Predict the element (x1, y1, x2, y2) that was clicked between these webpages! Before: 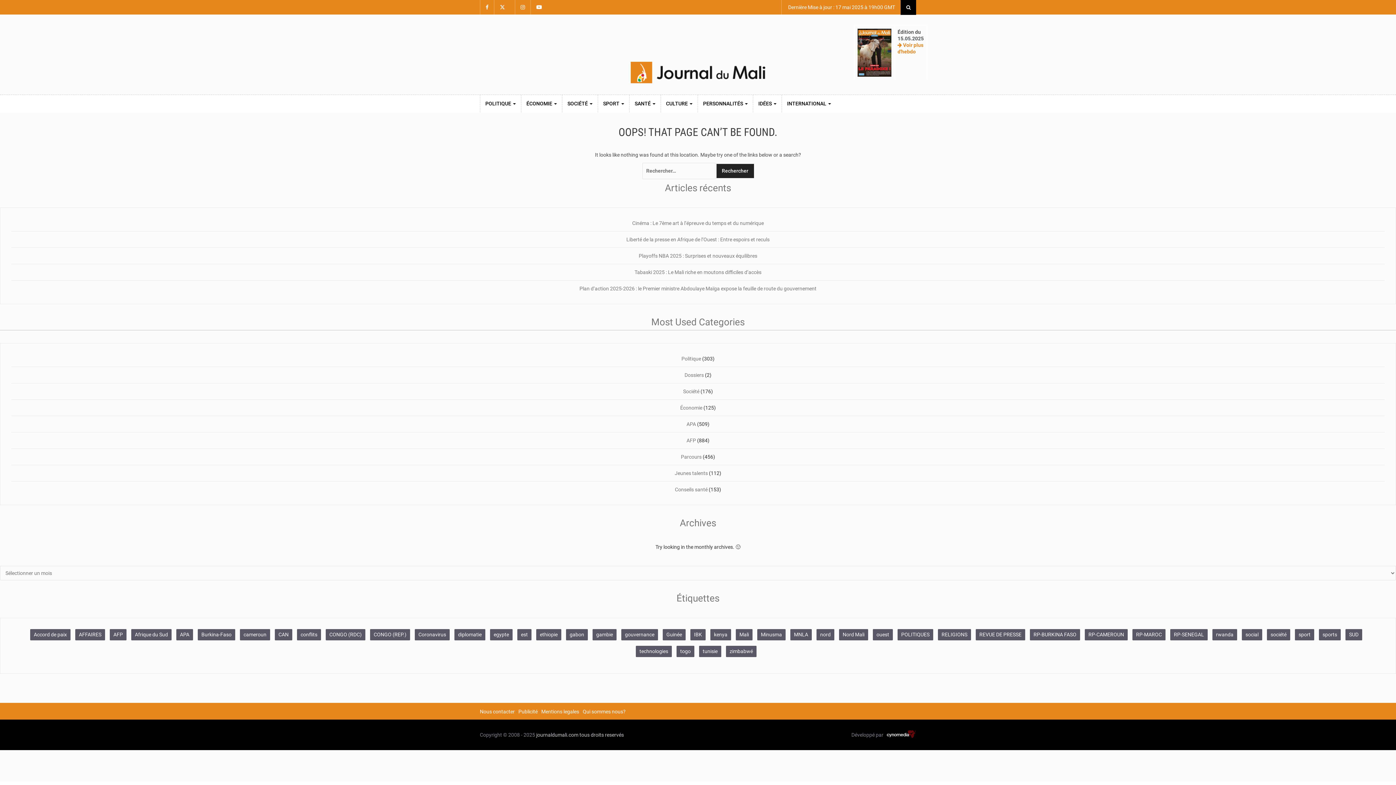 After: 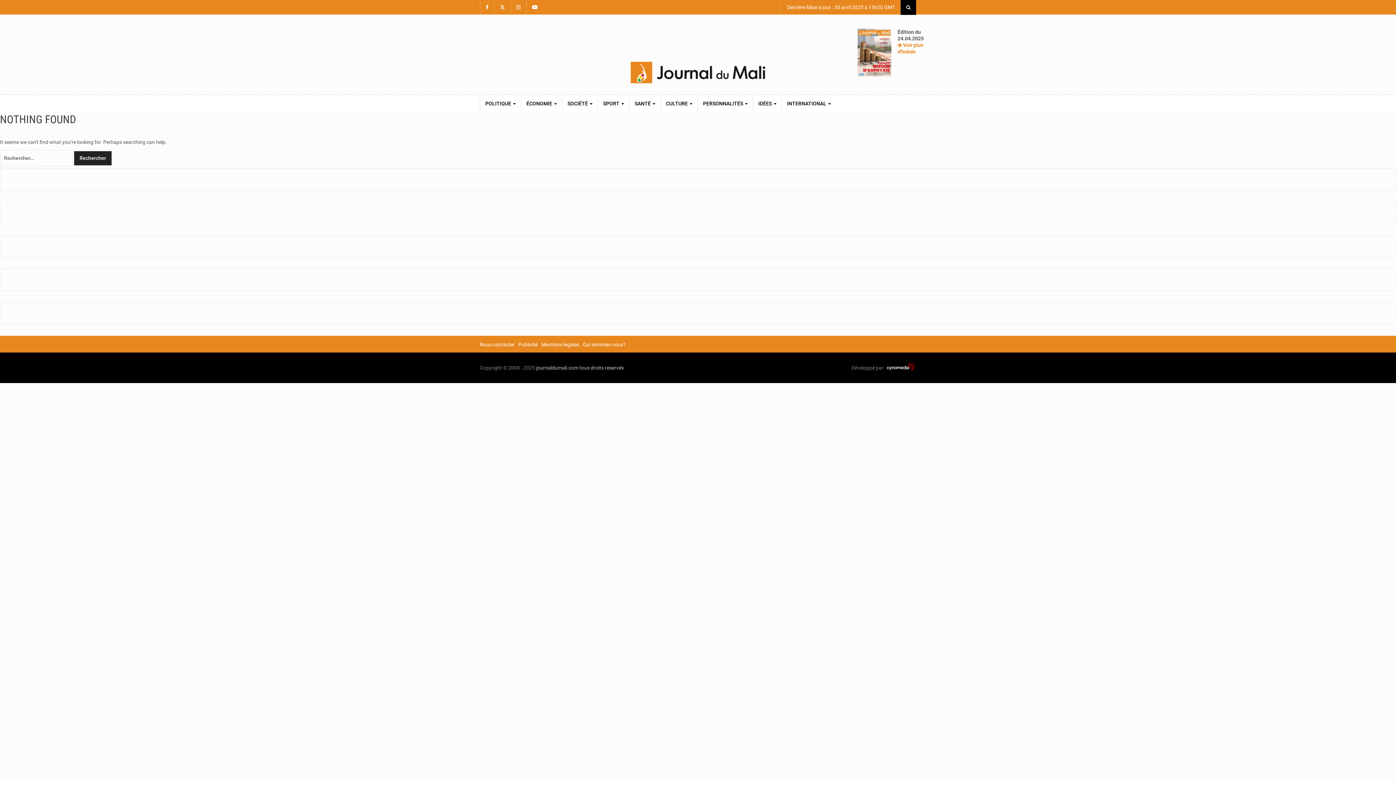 Action: label: sports (177 éléments) bbox: (1319, 629, 1341, 640)